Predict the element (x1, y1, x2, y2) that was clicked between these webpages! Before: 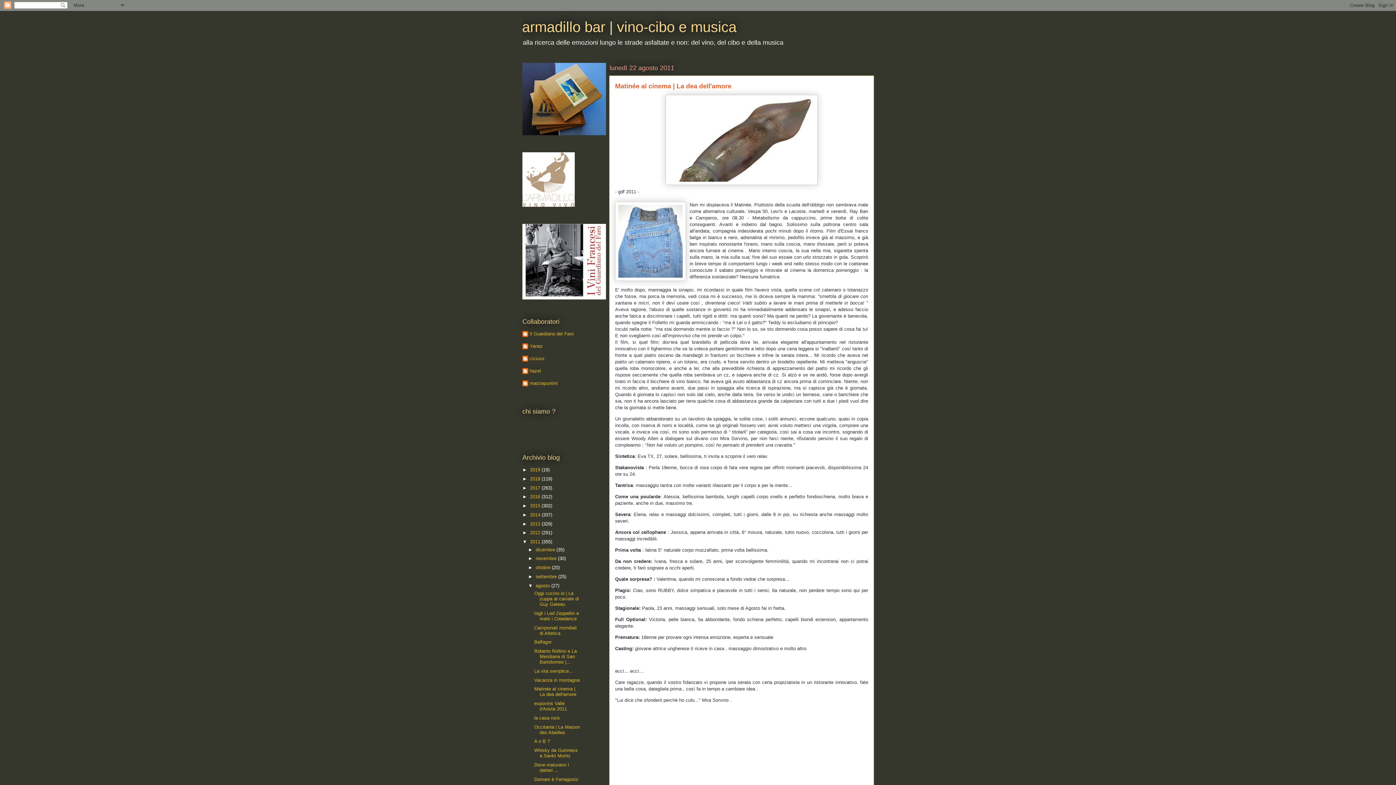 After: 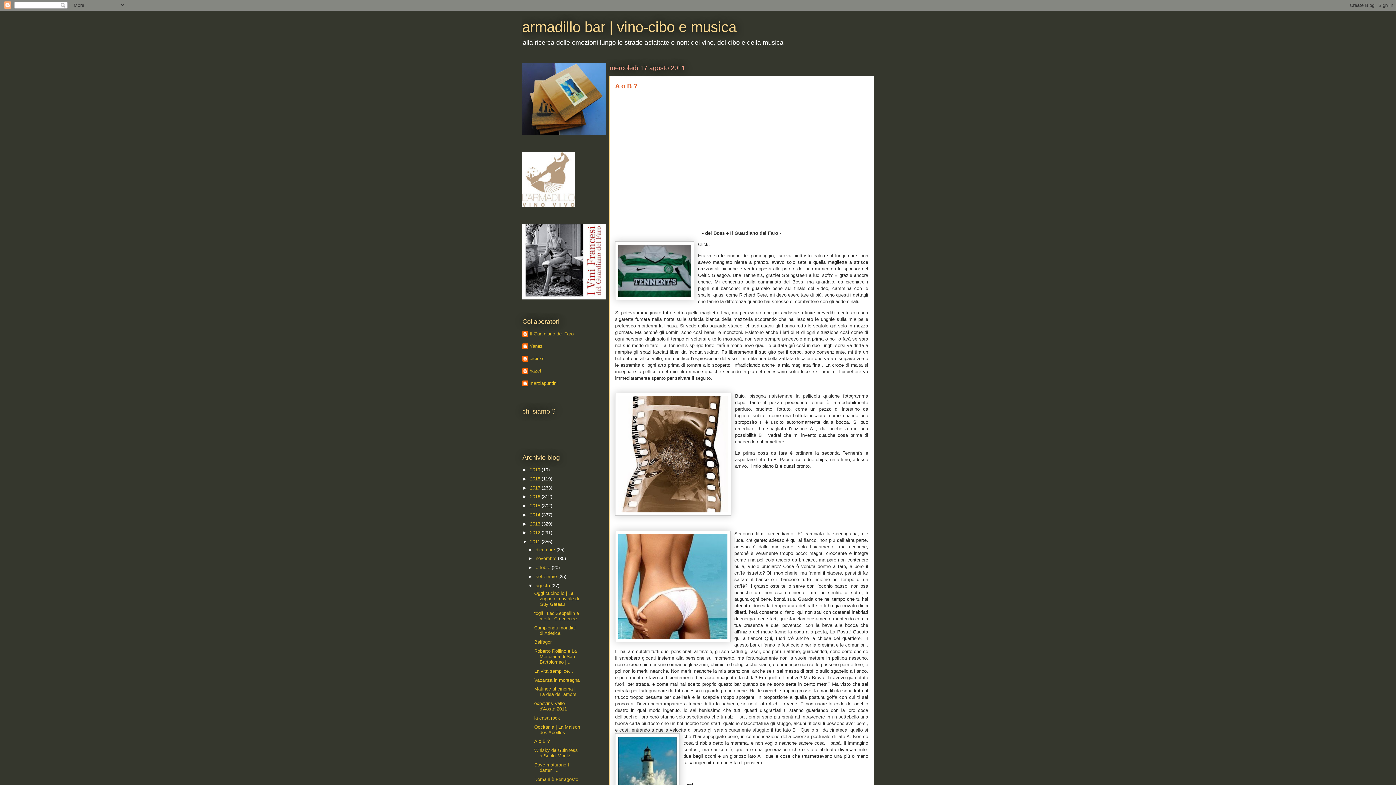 Action: label: A o B ? bbox: (534, 739, 549, 744)